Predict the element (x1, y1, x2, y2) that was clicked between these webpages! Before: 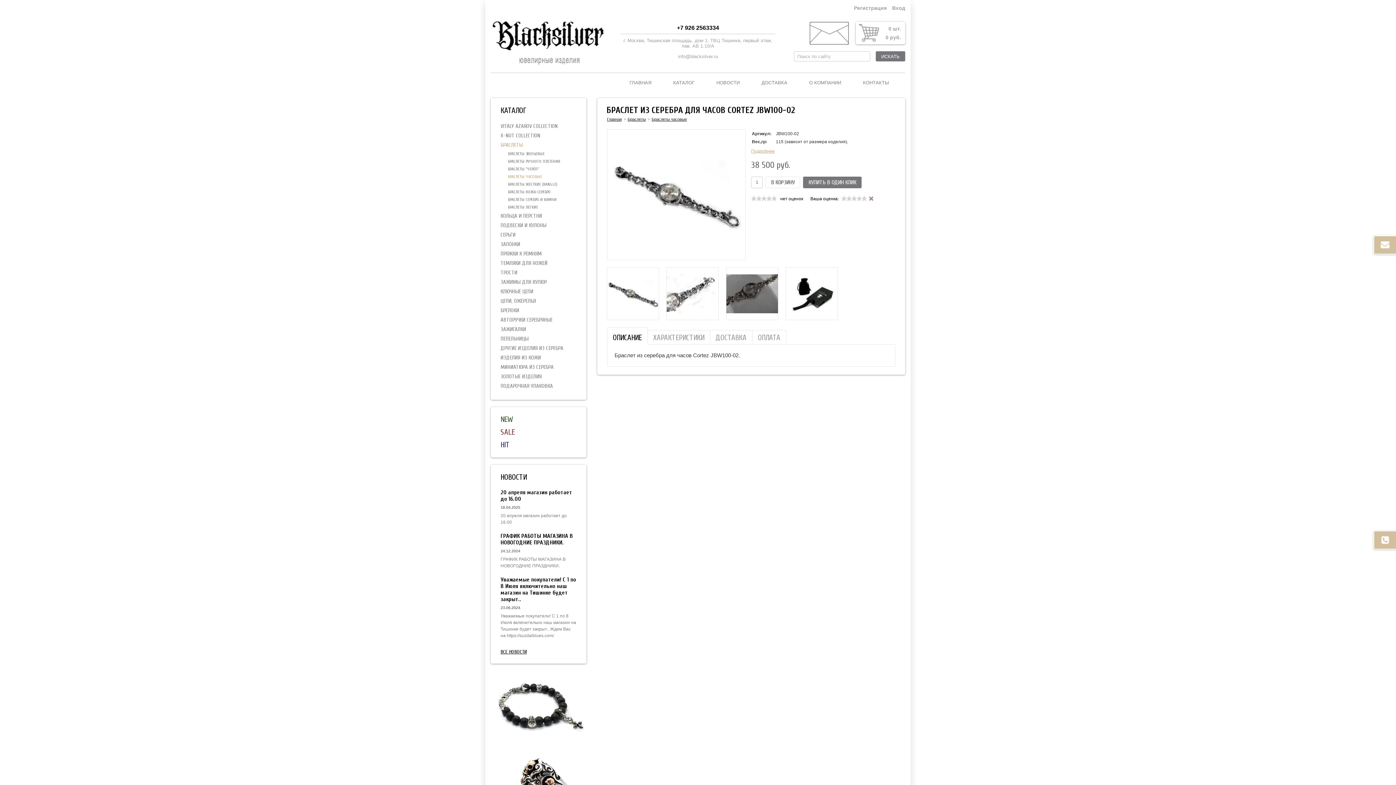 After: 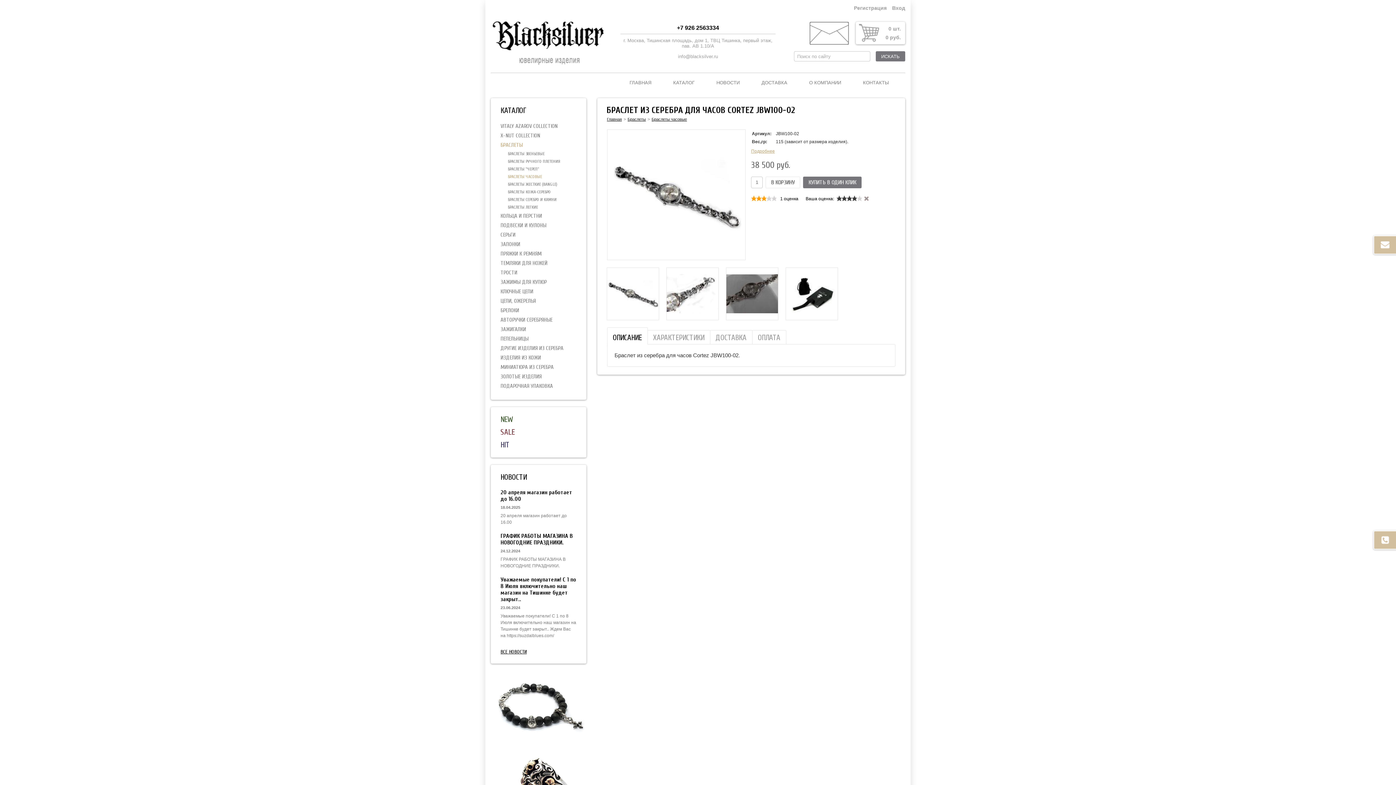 Action: bbox: (851, 195, 856, 201) label: 3